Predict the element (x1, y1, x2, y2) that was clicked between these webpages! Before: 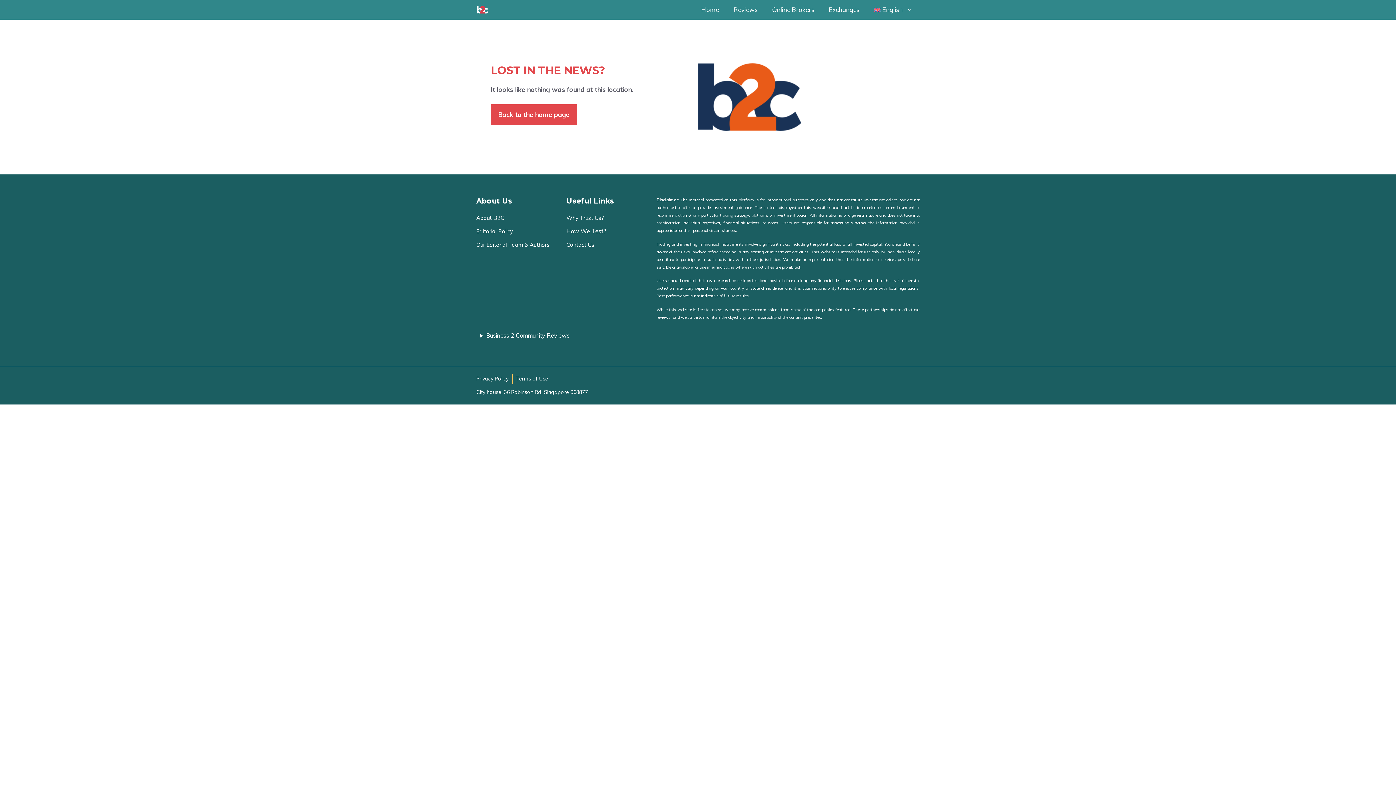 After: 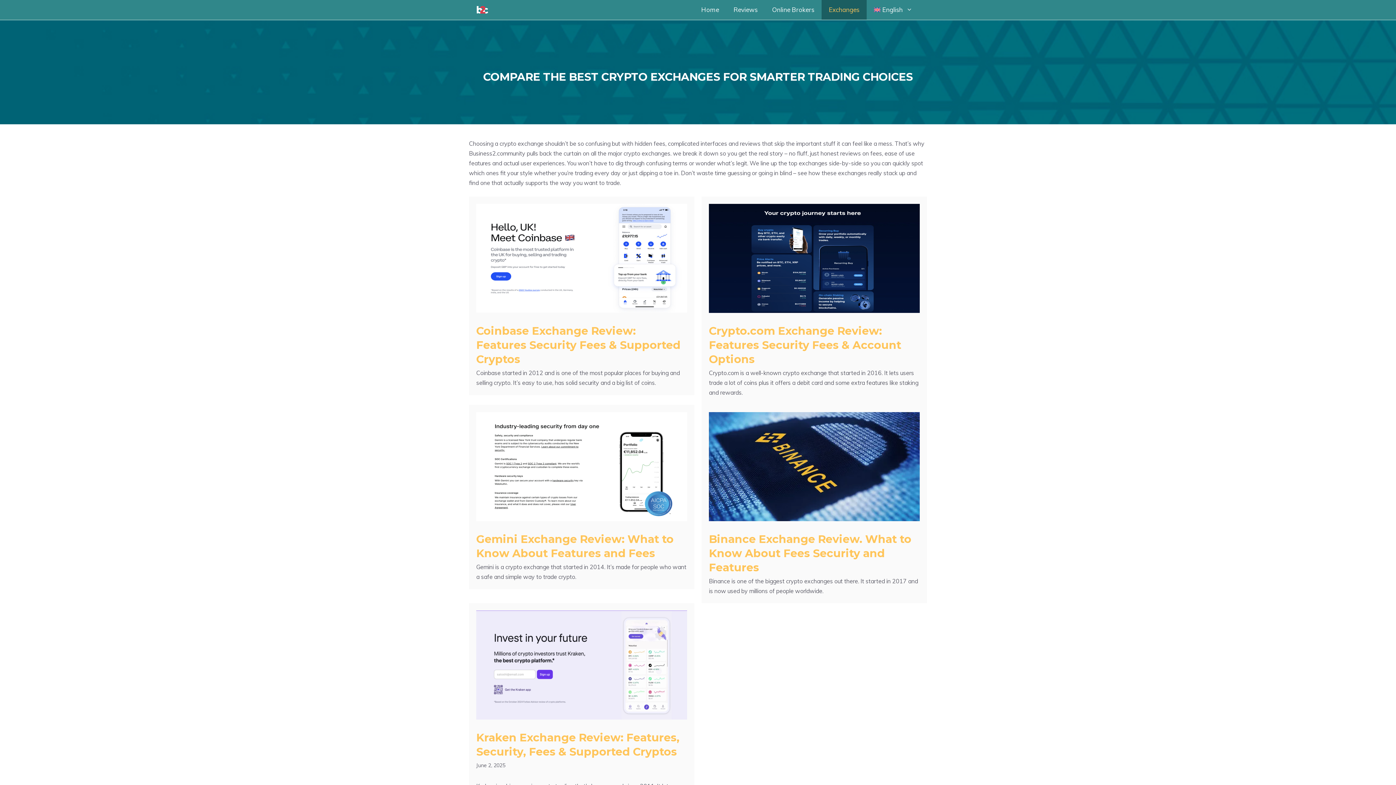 Action: label: Exchanges bbox: (821, 0, 866, 19)